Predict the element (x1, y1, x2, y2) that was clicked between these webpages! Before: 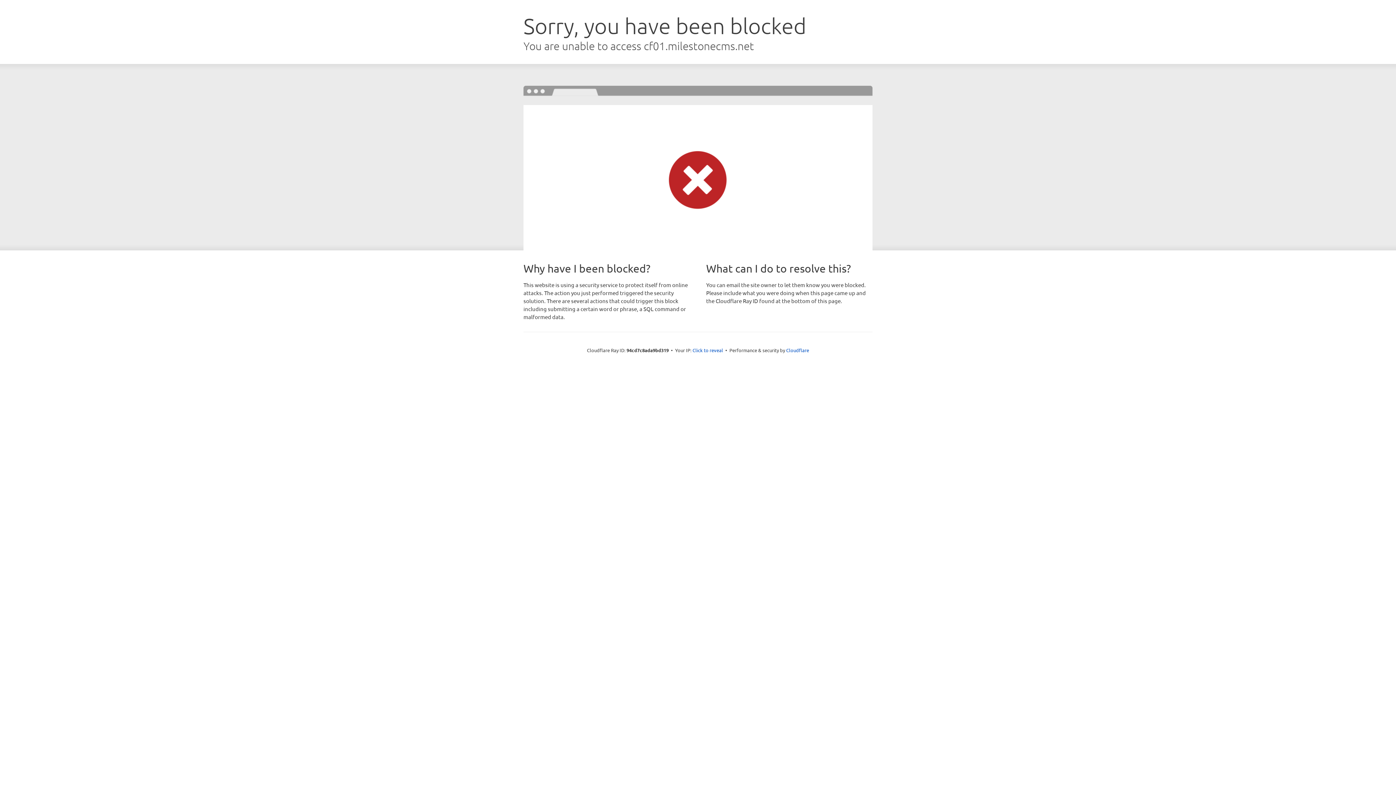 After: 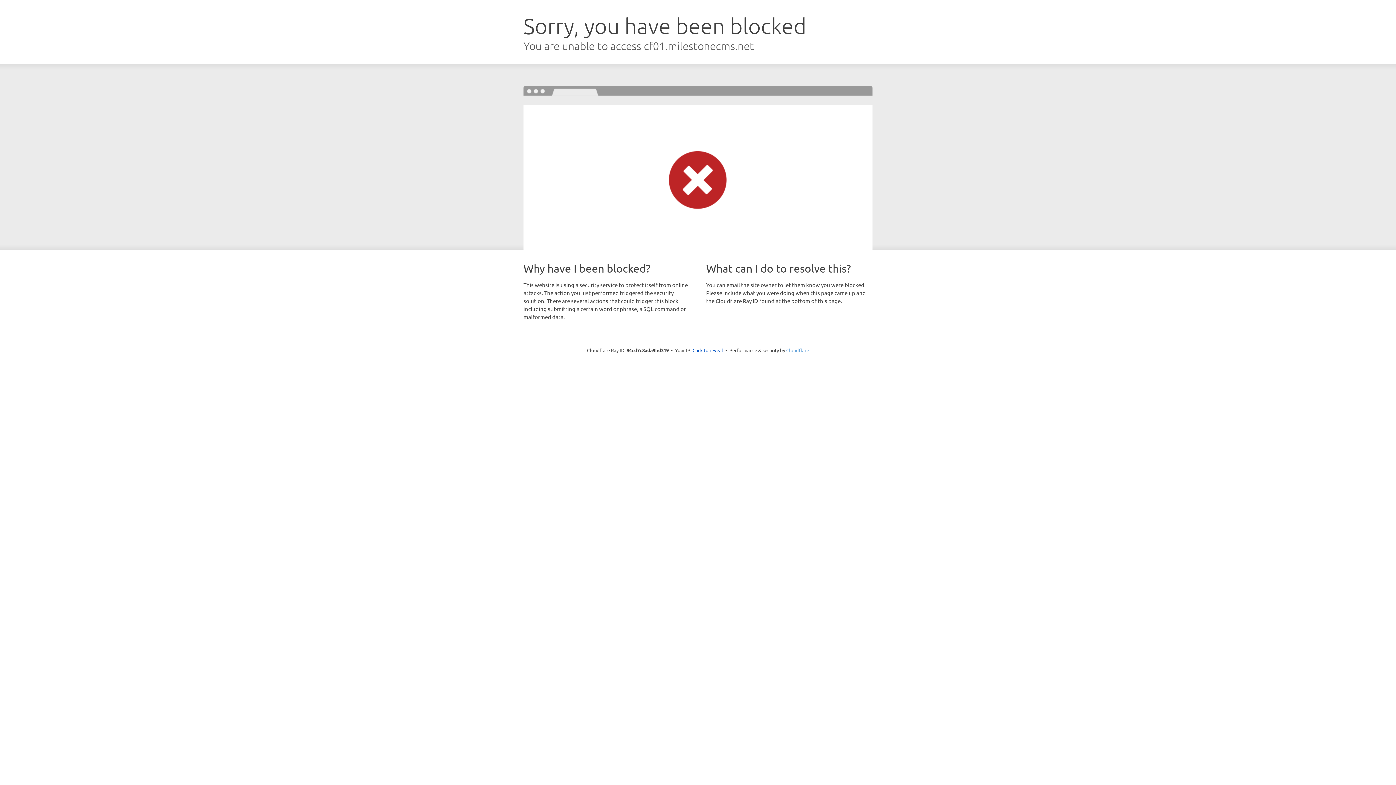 Action: label: Cloudflare bbox: (786, 347, 809, 353)